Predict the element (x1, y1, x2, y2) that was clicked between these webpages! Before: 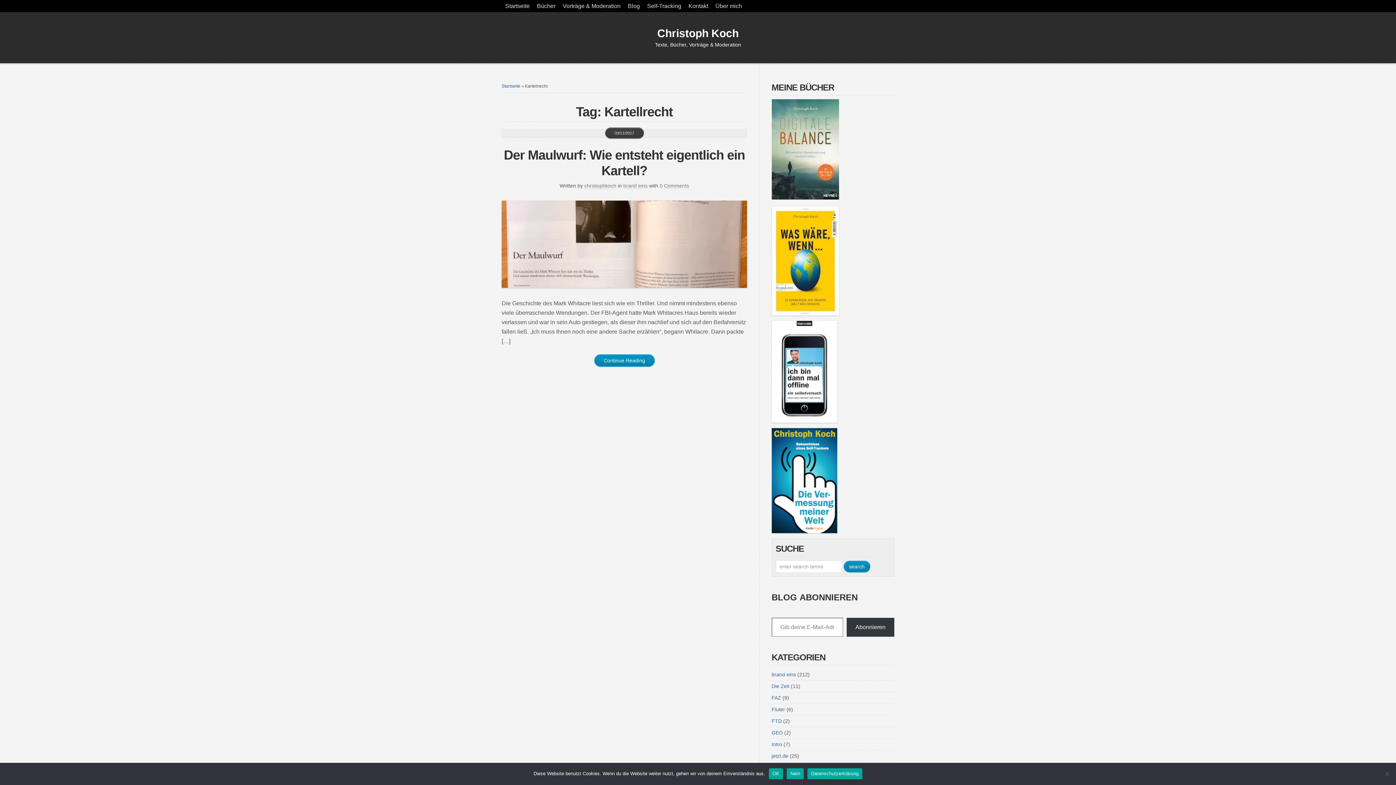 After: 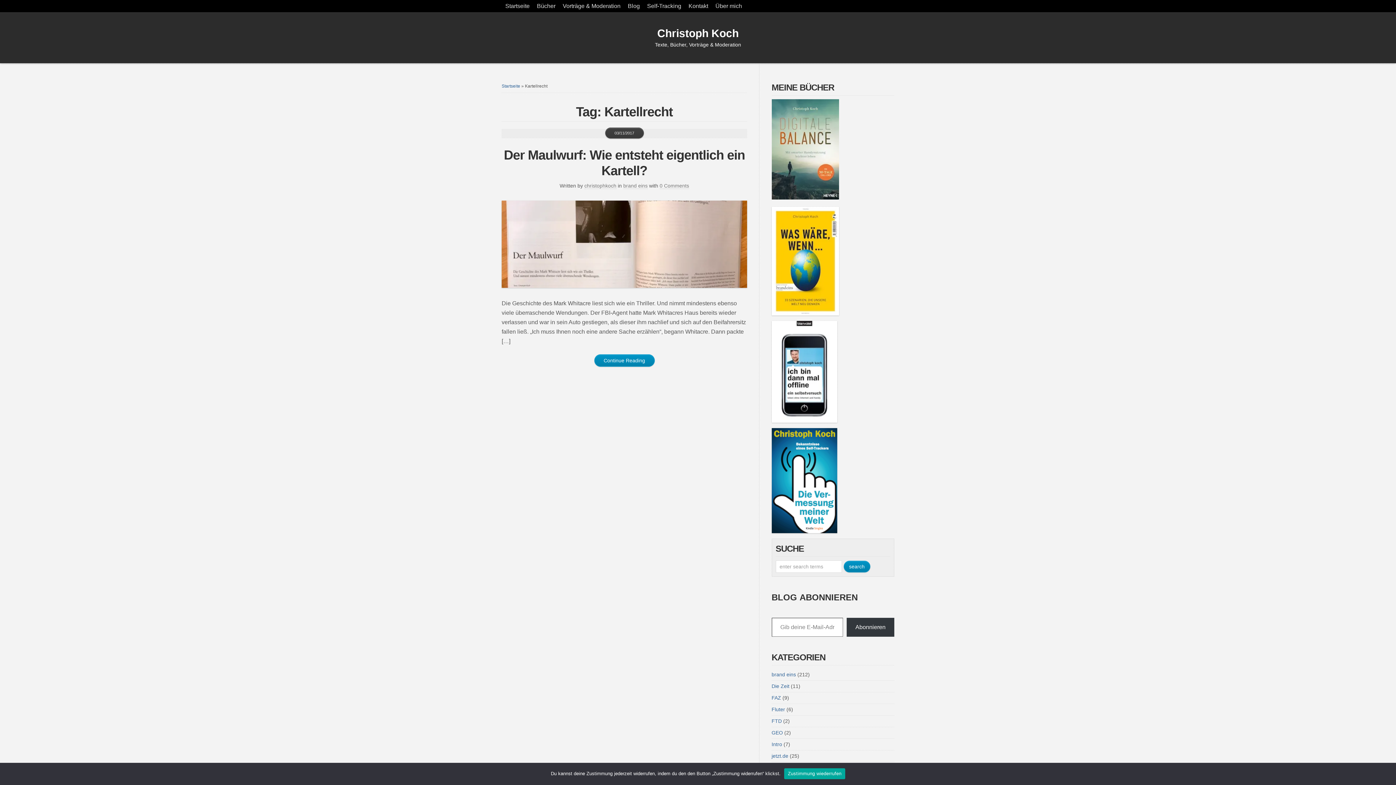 Action: bbox: (769, 768, 783, 779) label: OK